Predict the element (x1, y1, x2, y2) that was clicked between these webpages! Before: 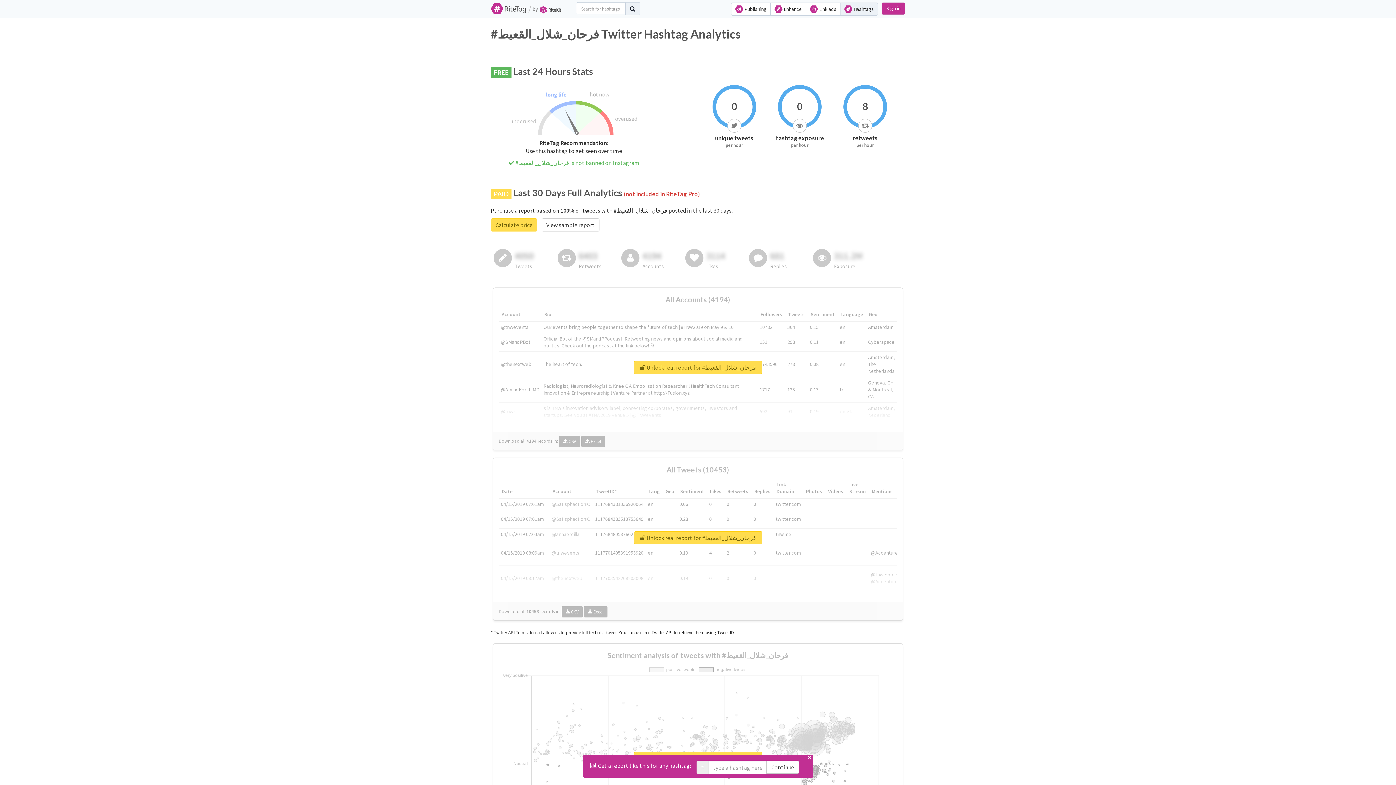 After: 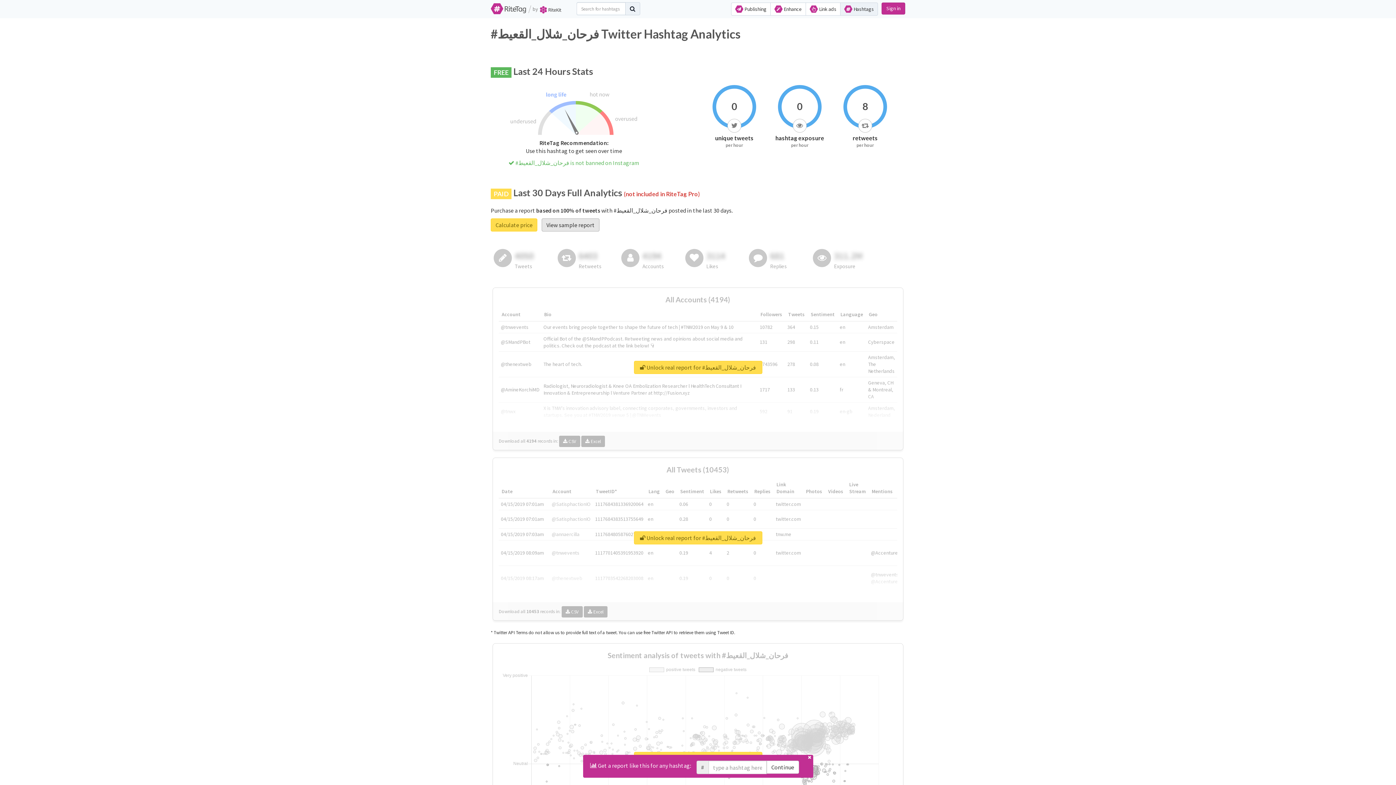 Action: label: View sample report bbox: (541, 218, 599, 231)